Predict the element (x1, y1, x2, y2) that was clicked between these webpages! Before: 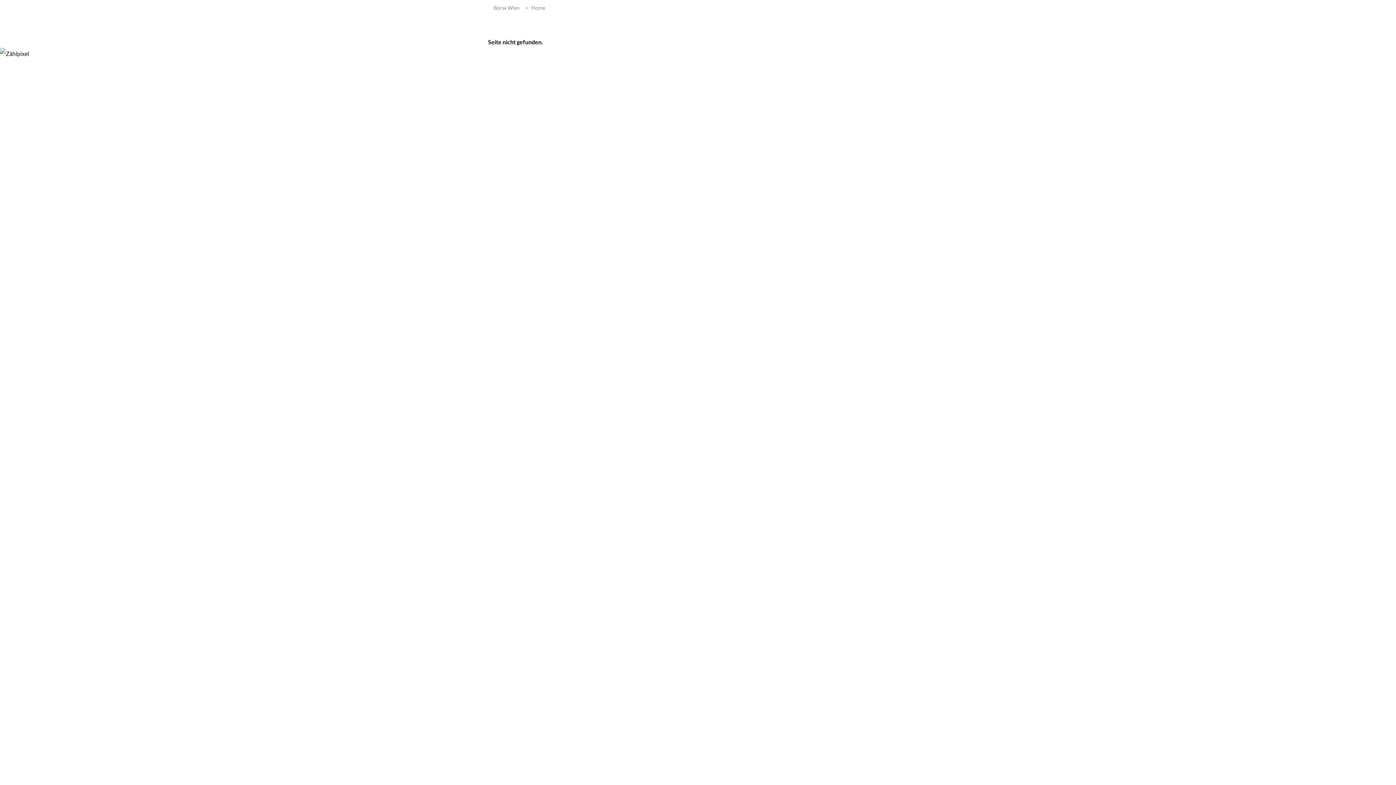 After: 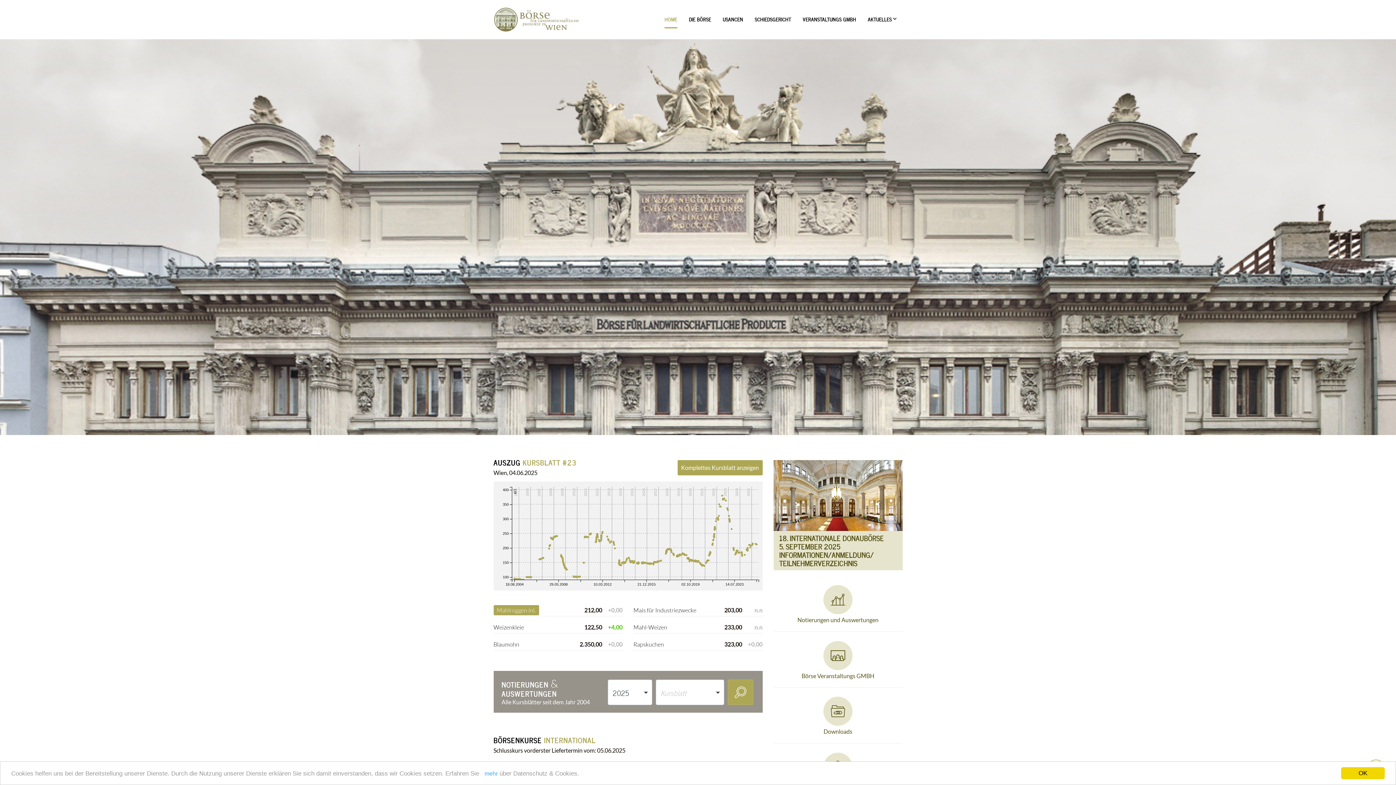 Action: label: Home bbox: (531, 4, 545, 10)